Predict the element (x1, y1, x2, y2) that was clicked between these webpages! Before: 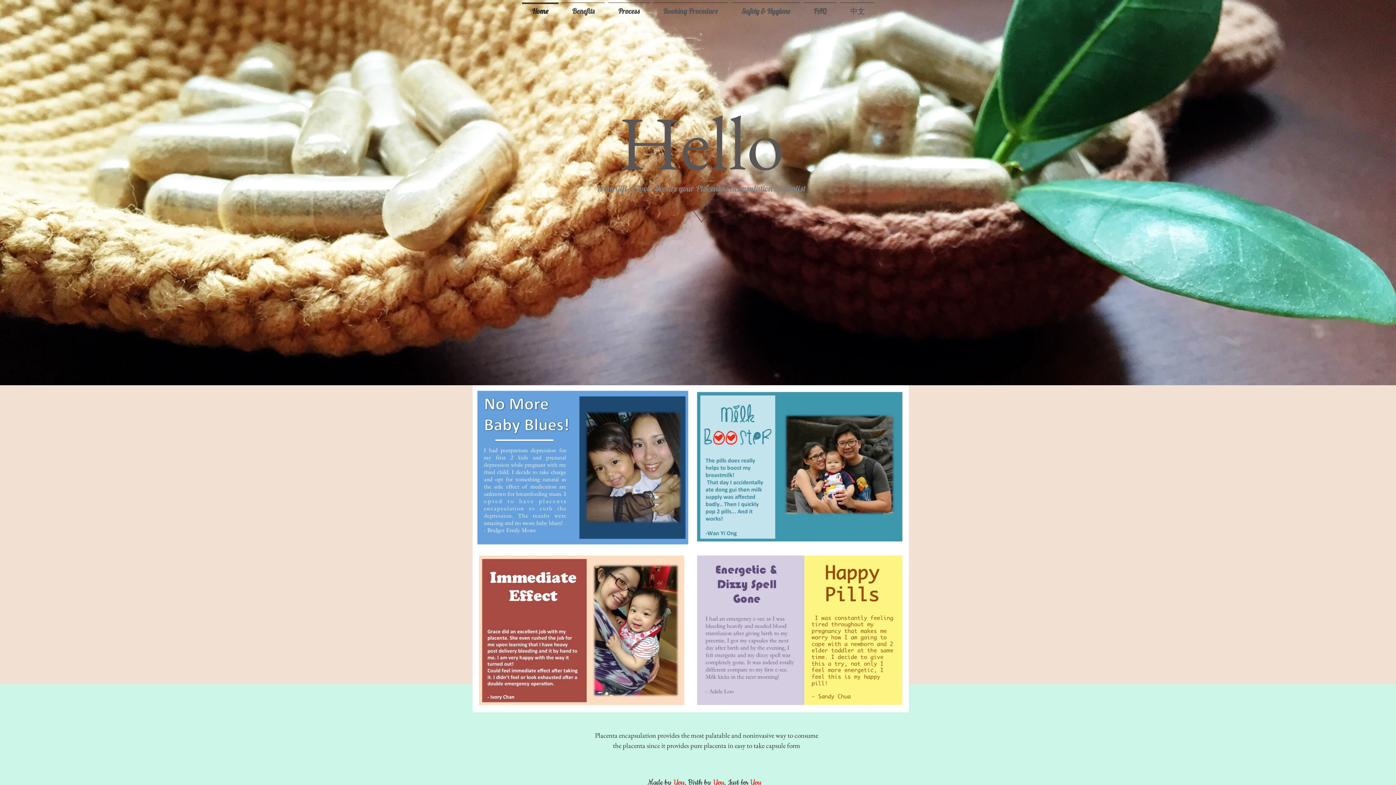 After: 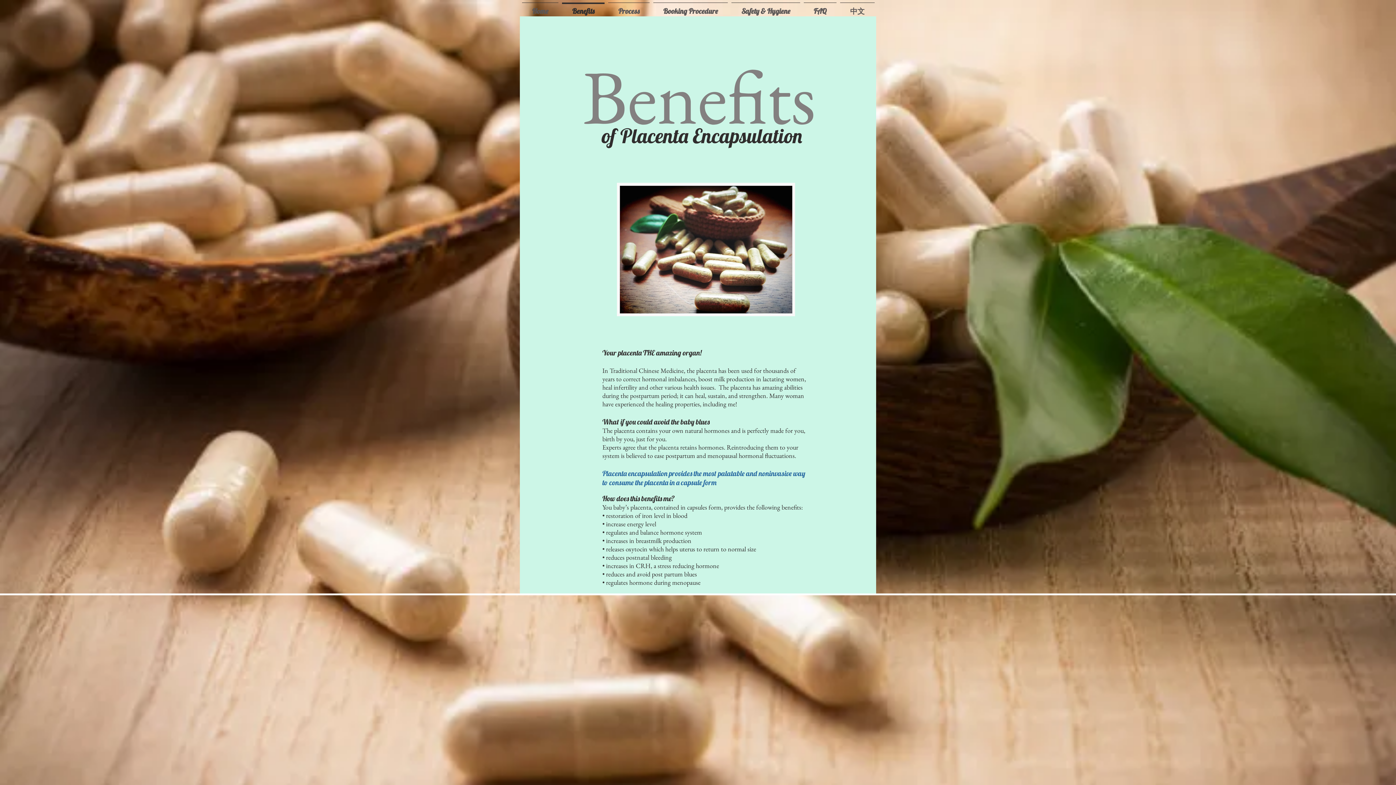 Action: label: Benefits bbox: (560, 2, 606, 13)